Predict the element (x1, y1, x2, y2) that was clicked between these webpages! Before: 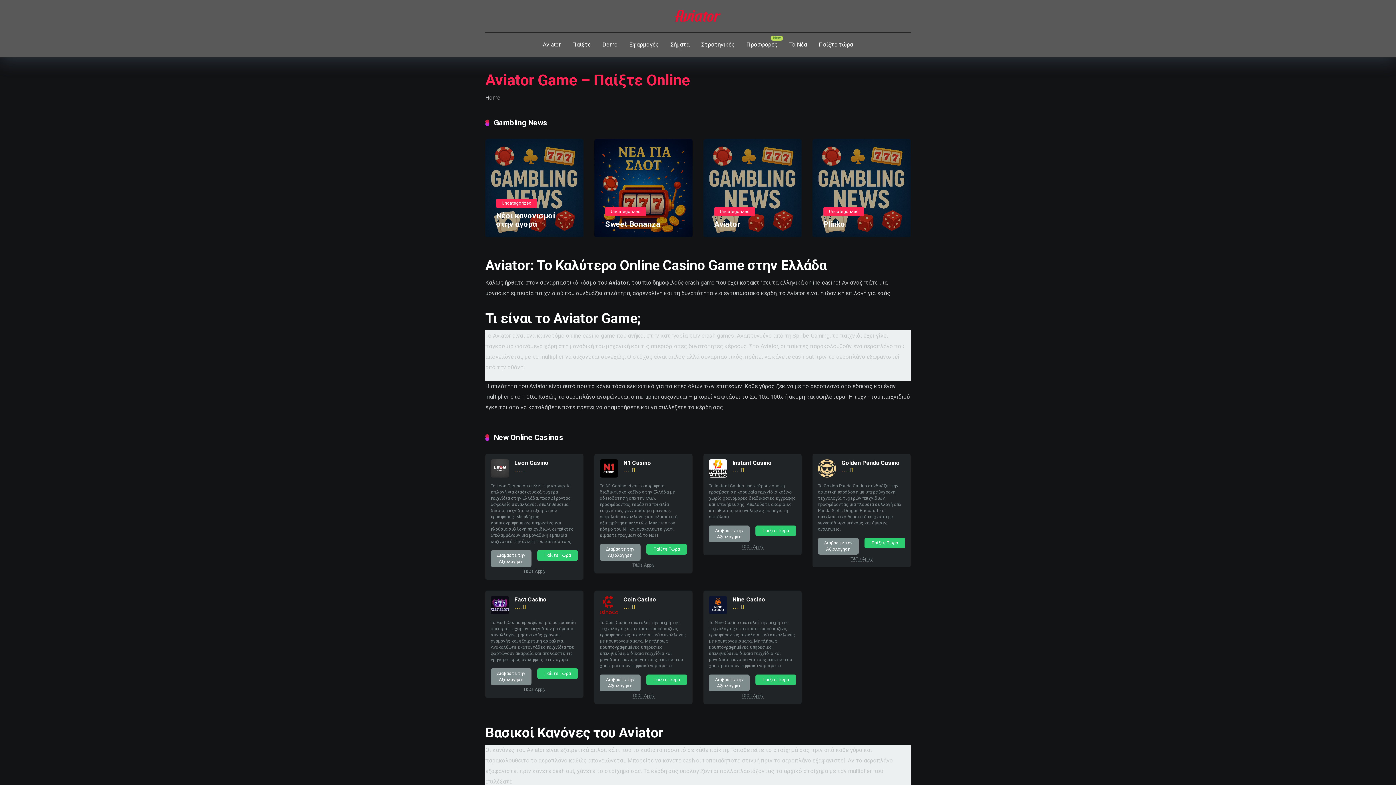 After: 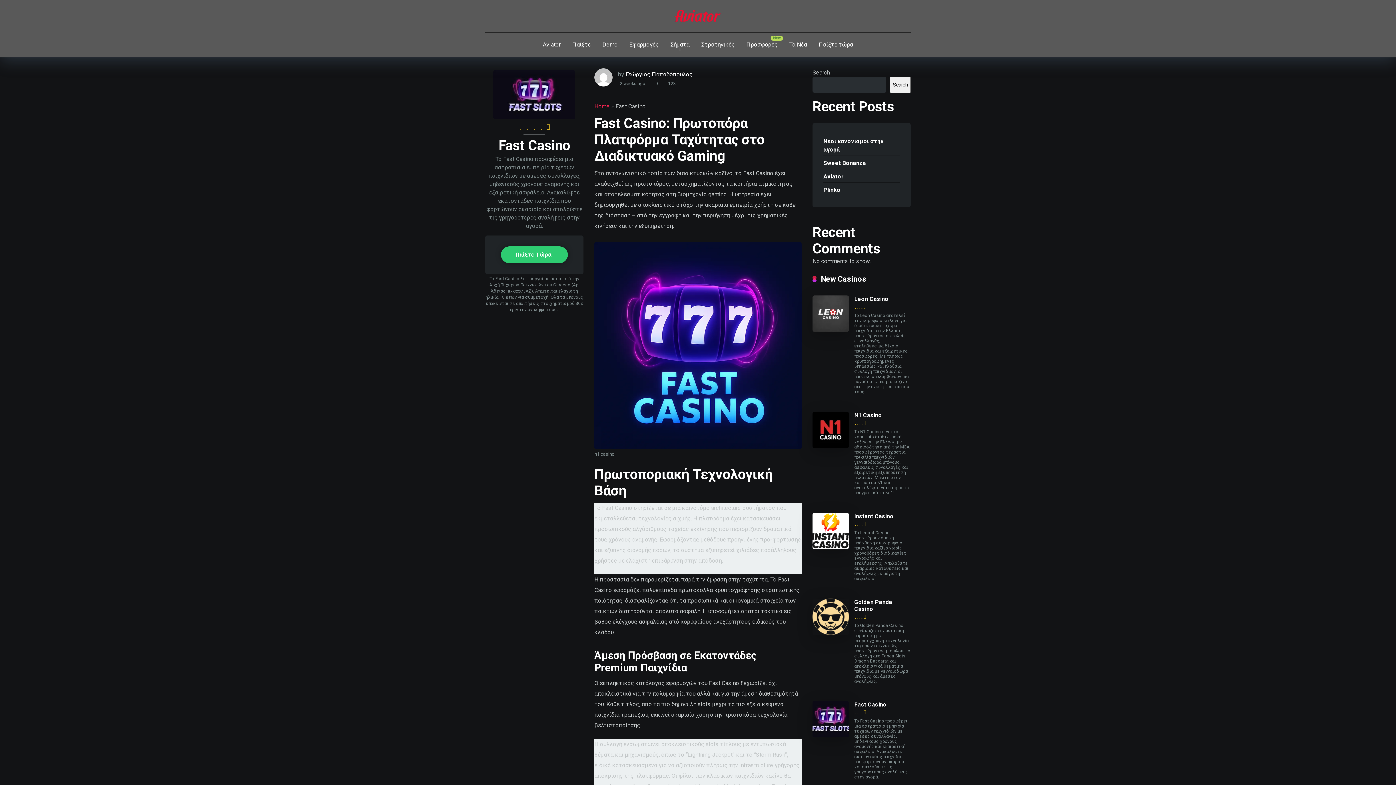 Action: bbox: (514, 596, 546, 603) label: Fast Casino